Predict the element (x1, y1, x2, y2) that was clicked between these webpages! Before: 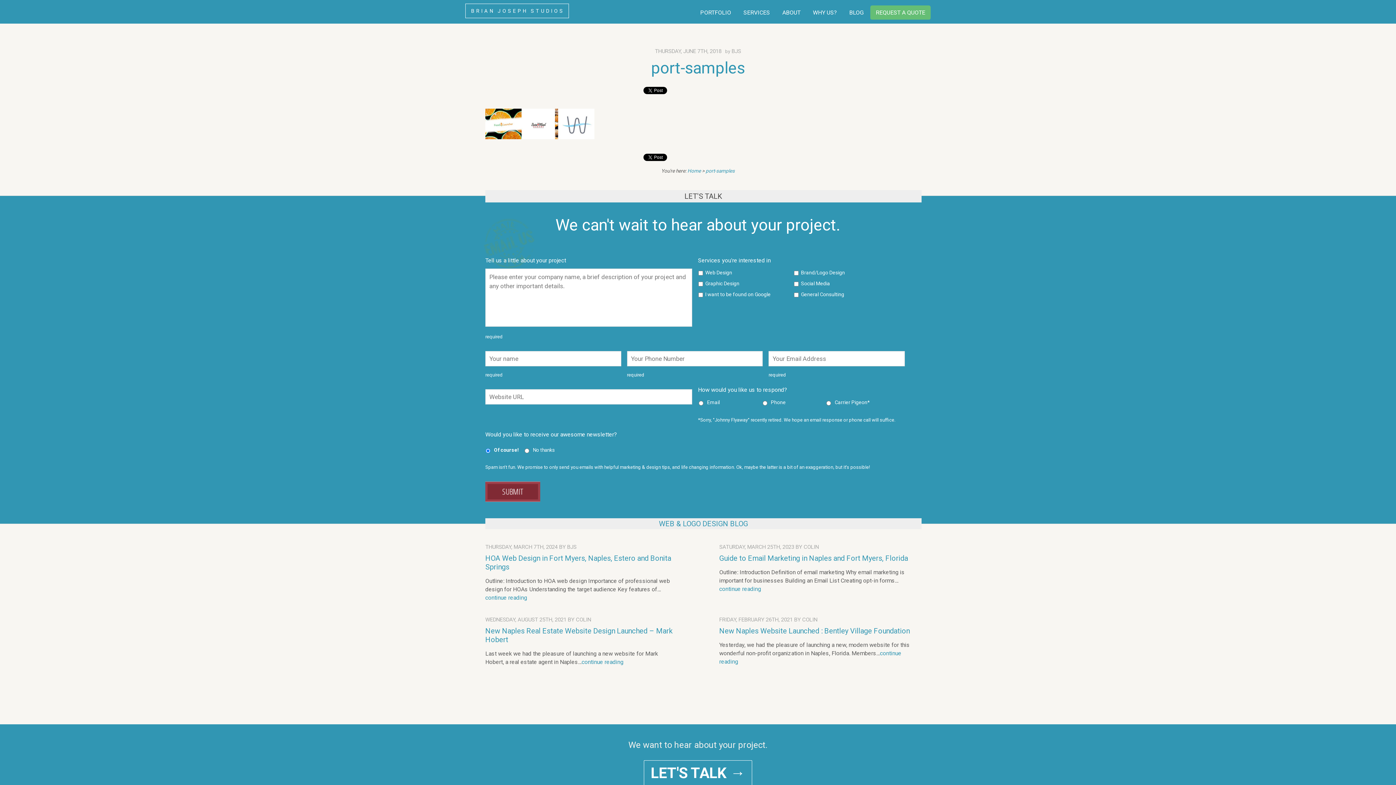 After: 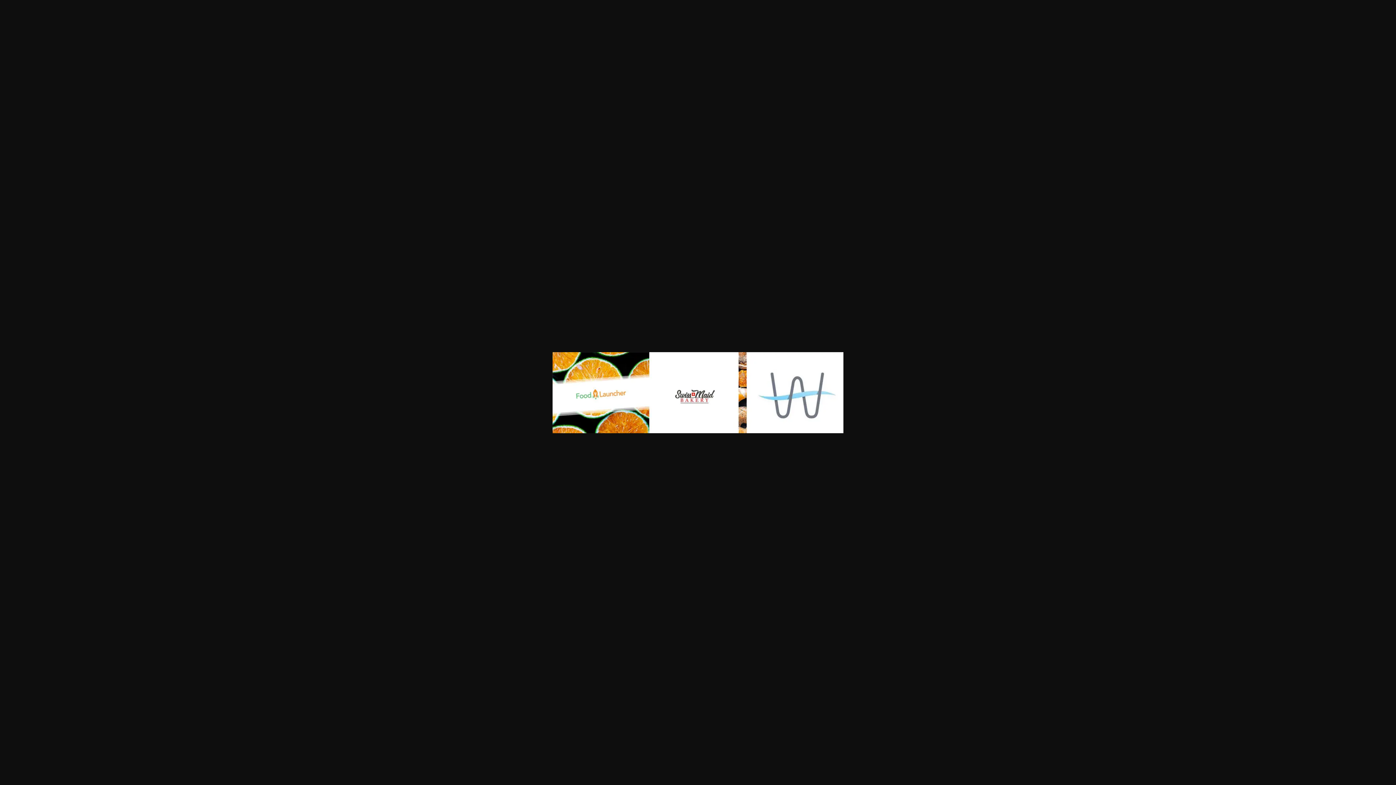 Action: bbox: (485, 120, 594, 126)